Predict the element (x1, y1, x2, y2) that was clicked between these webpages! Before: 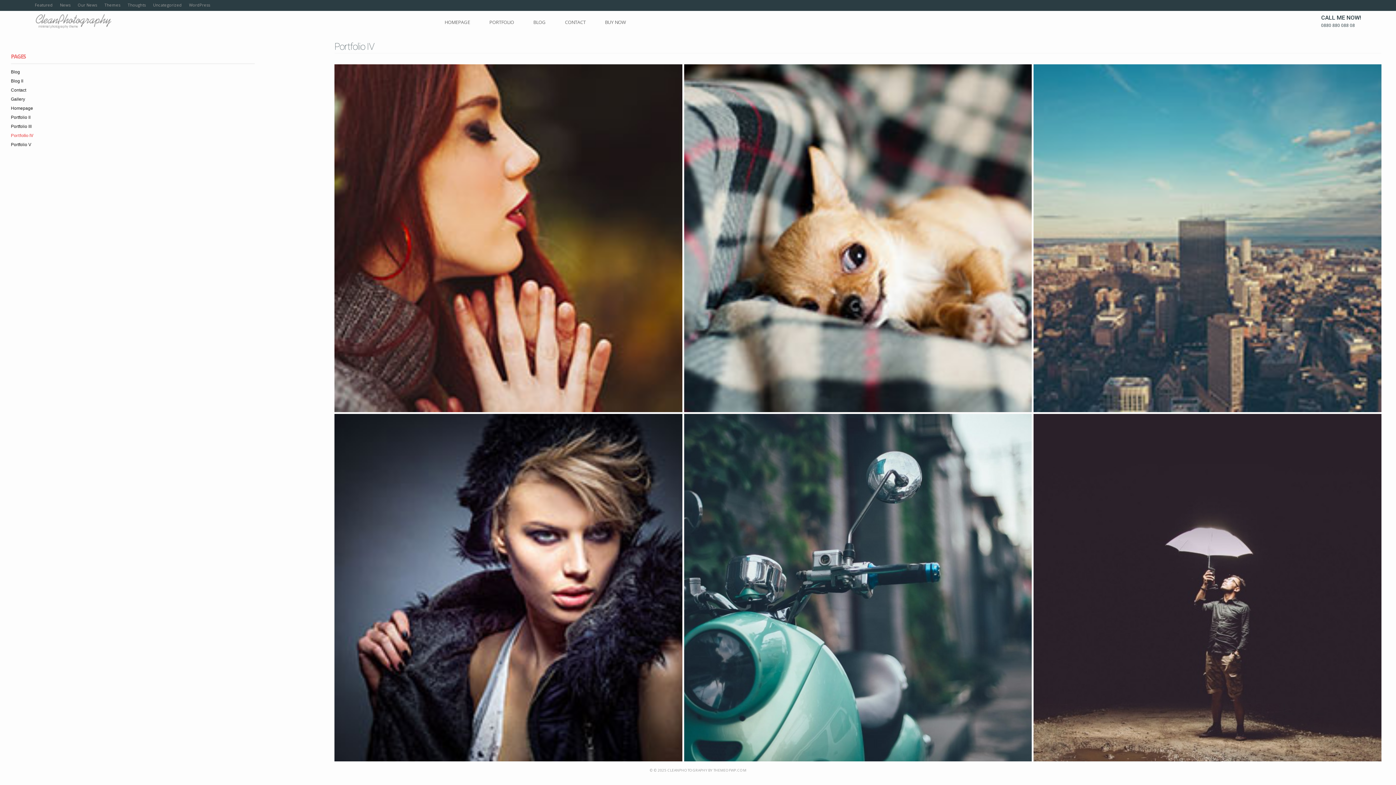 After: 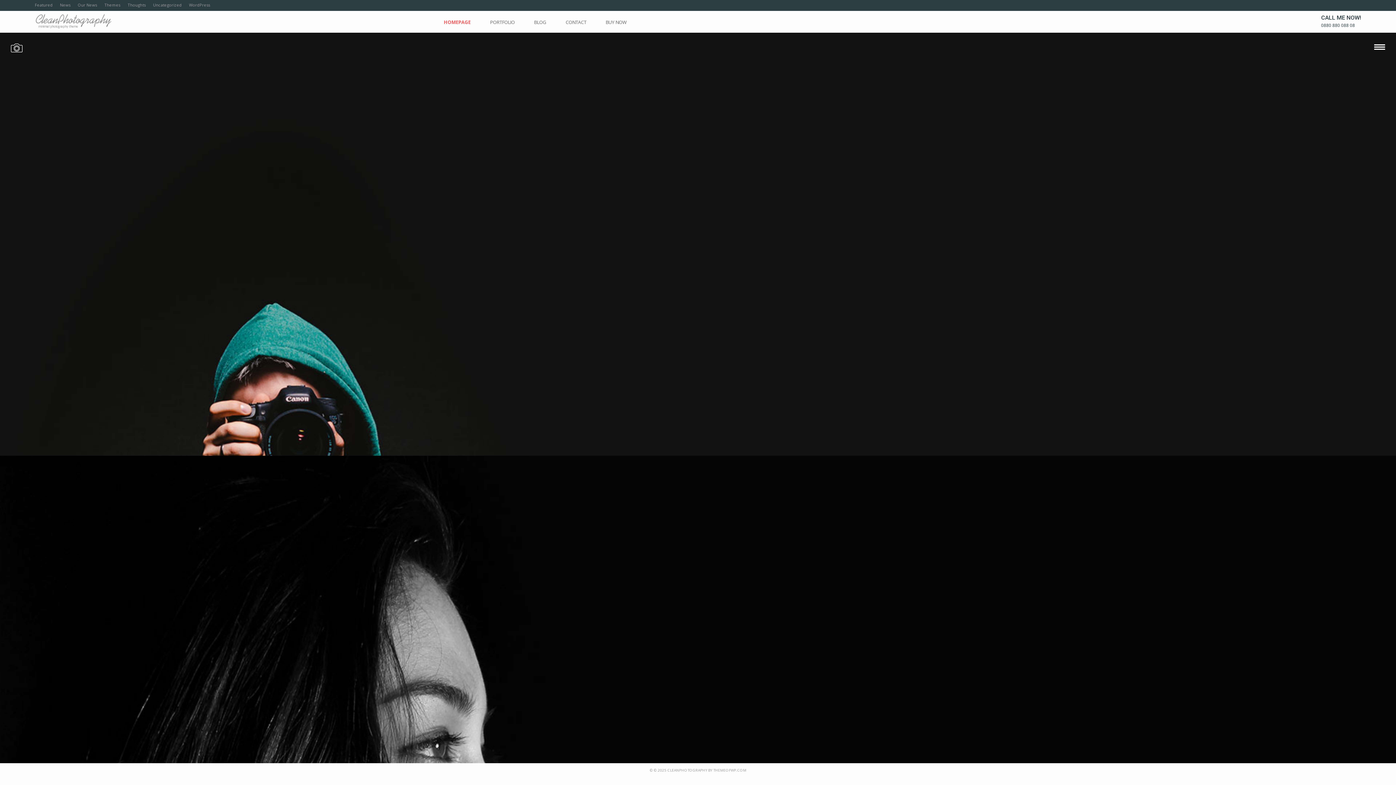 Action: bbox: (34, 20, 137, 32)